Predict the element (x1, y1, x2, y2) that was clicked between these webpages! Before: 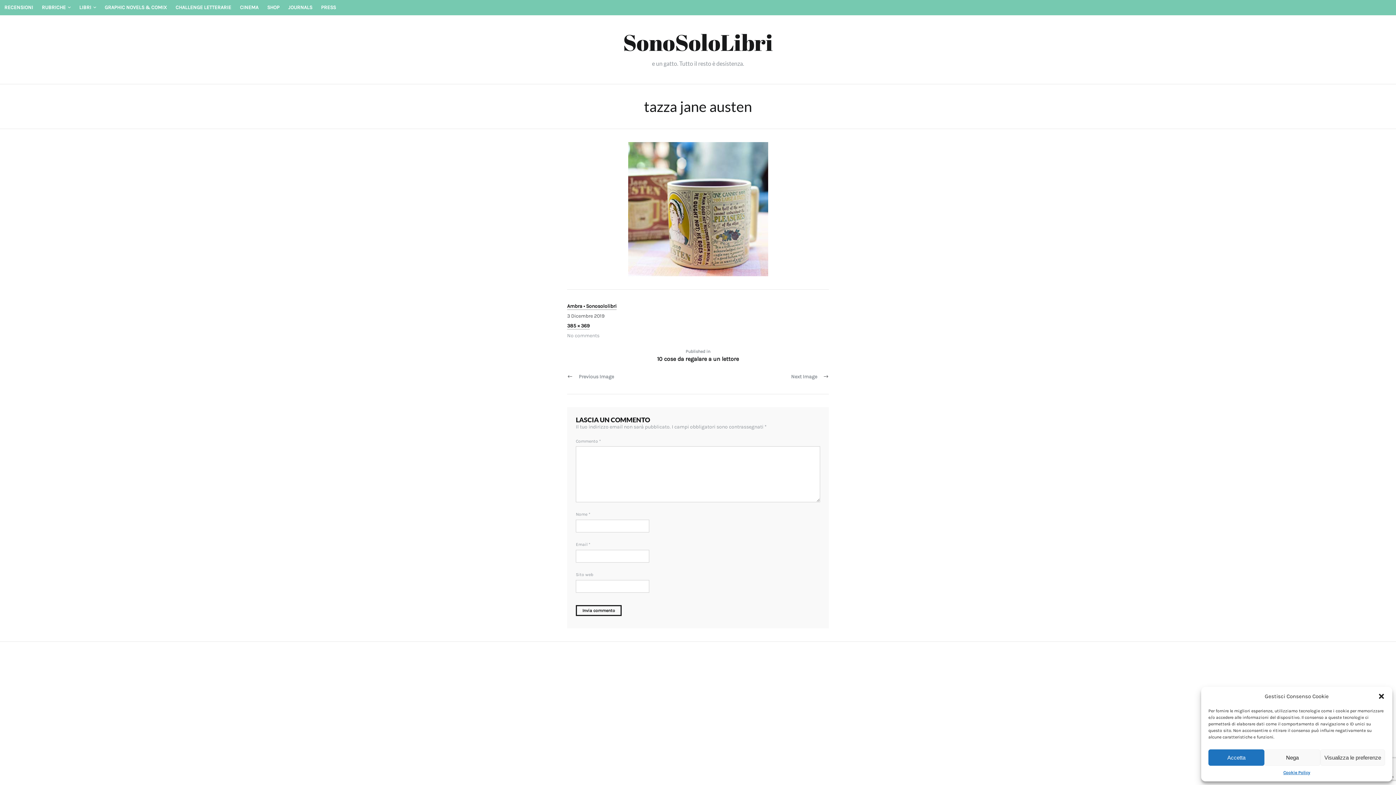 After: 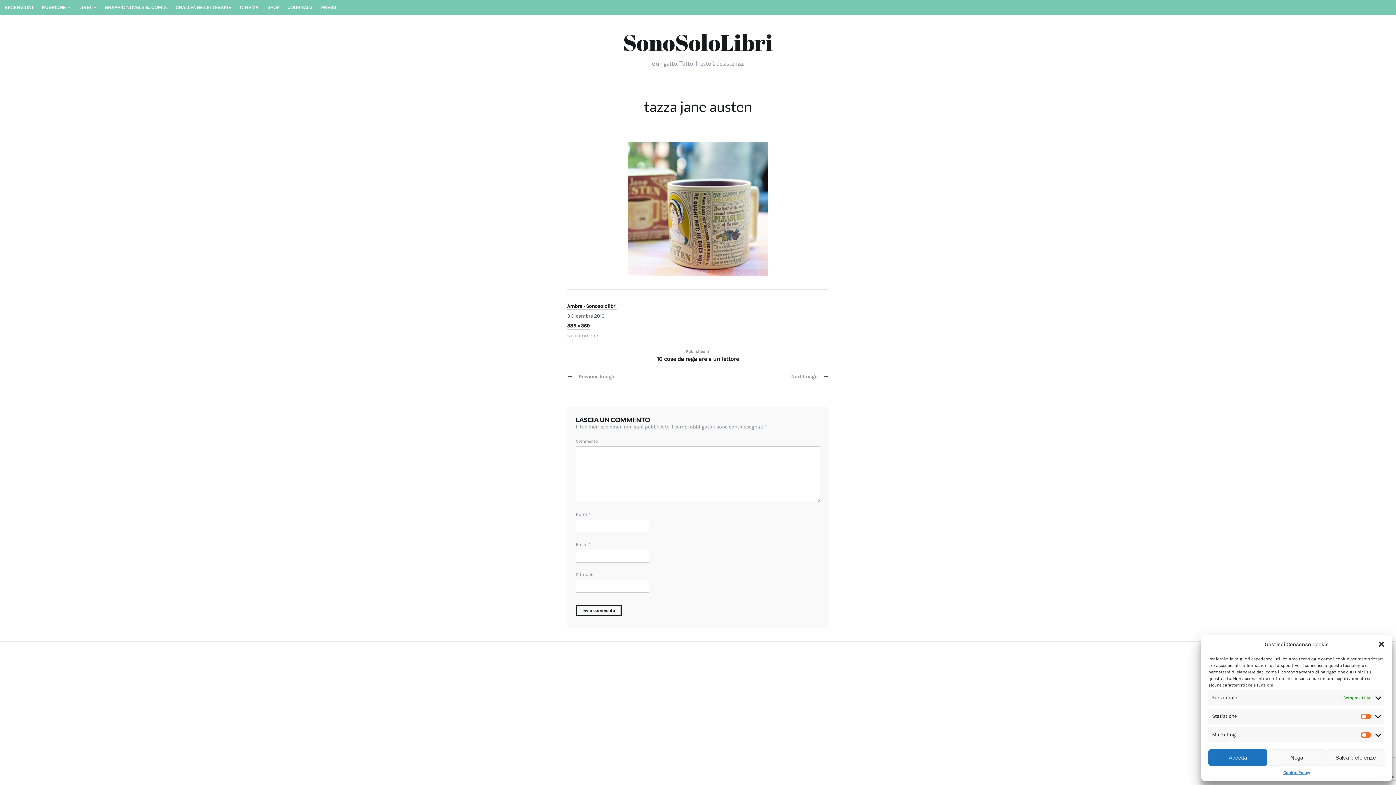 Action: bbox: (1320, 749, 1385, 766) label: Visualizza le preferenze